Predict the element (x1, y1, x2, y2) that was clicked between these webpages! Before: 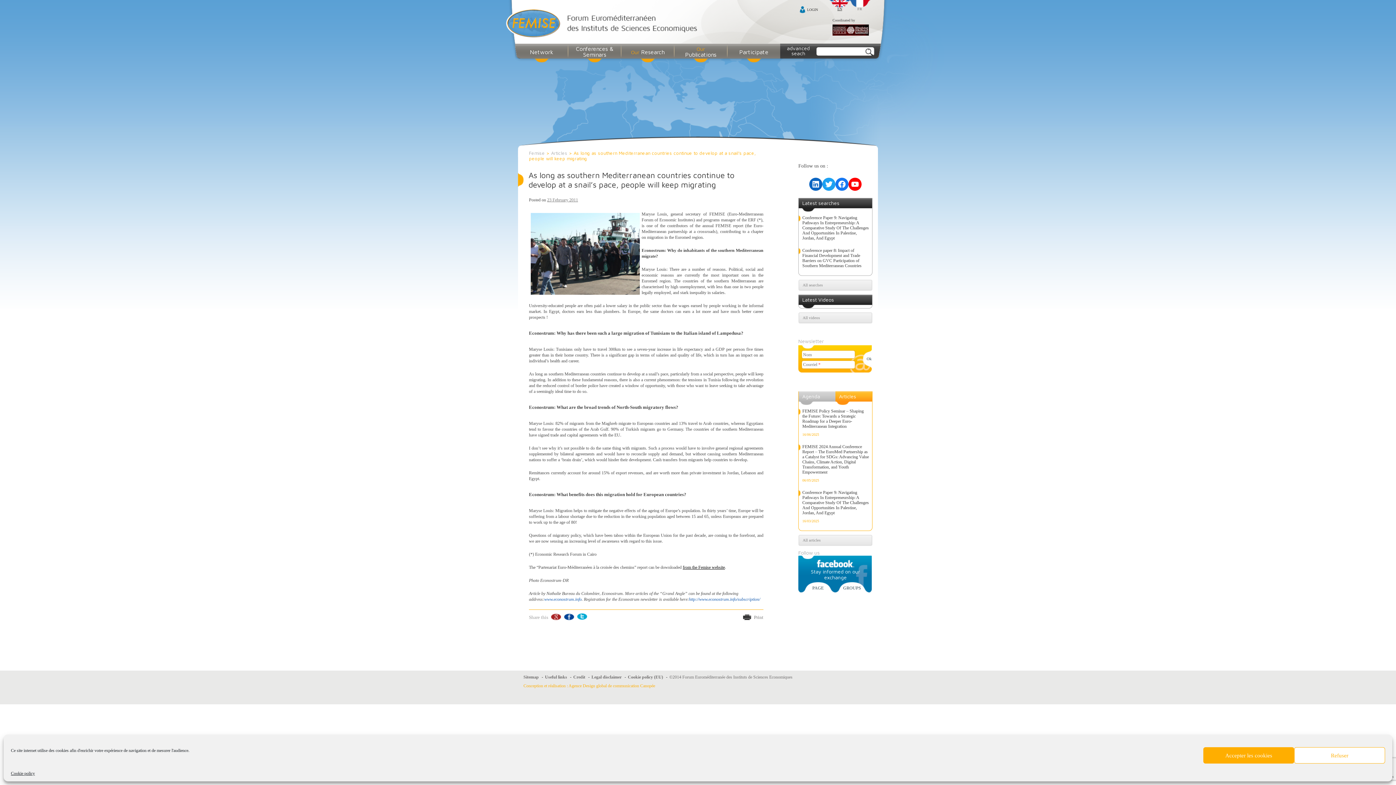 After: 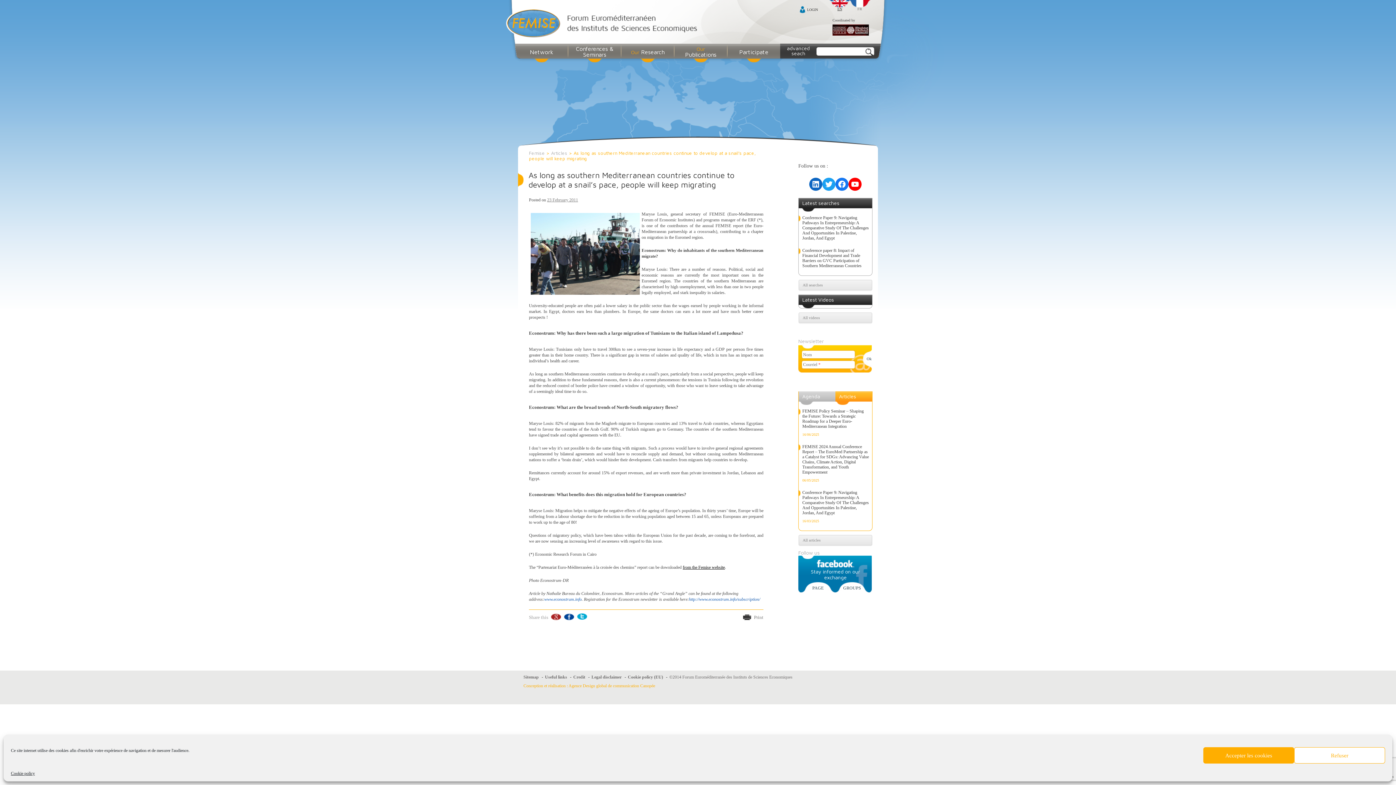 Action: label: 23 February 2011 bbox: (547, 197, 578, 202)